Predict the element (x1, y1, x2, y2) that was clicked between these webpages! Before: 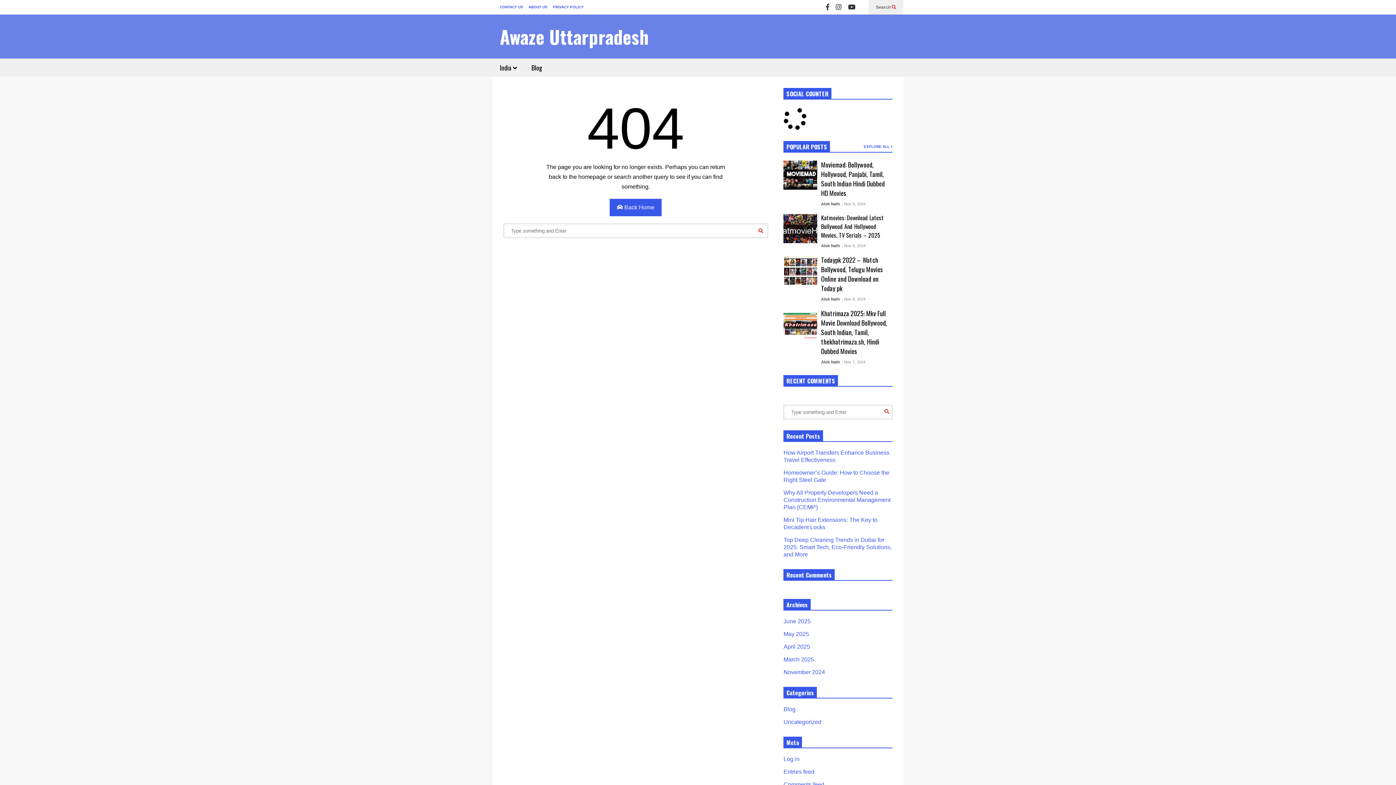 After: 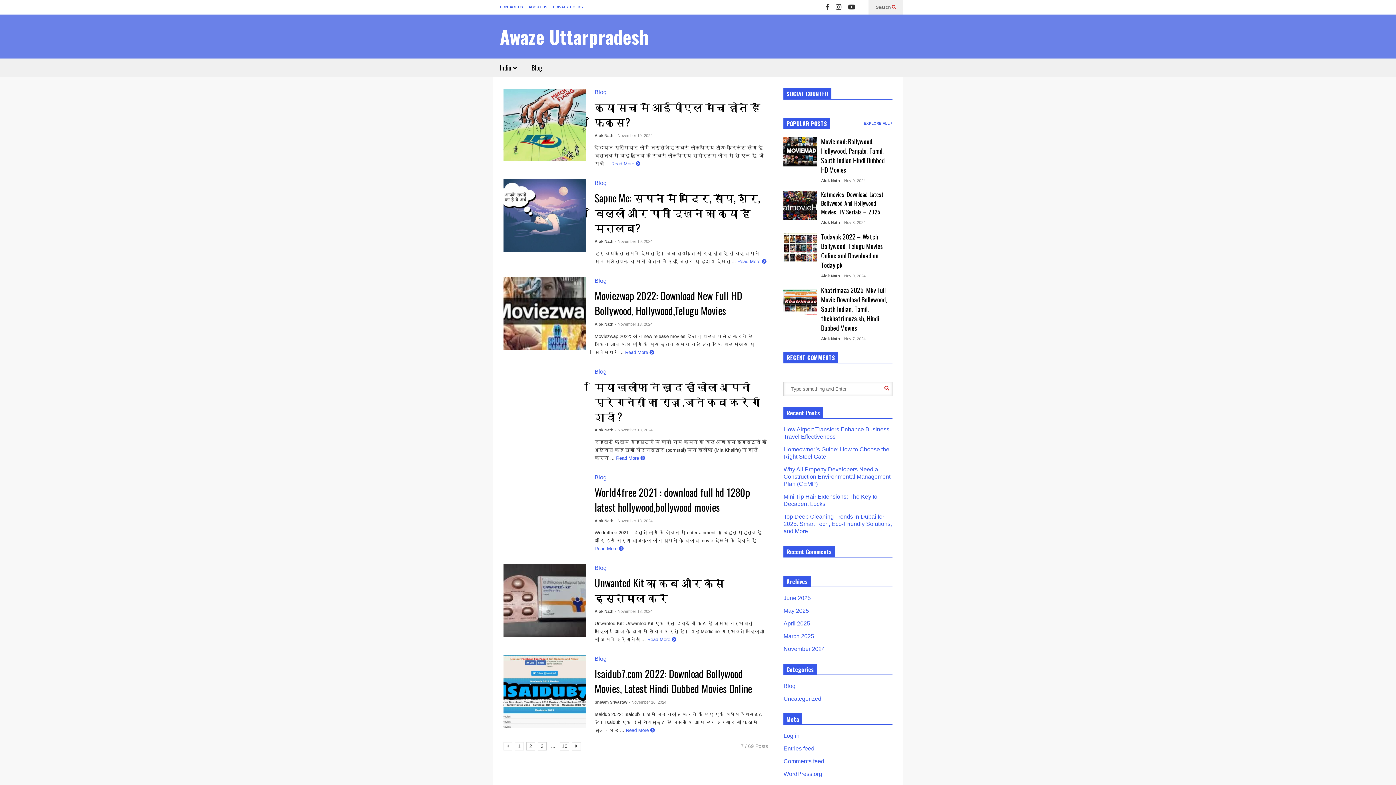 Action: bbox: (783, 669, 825, 675) label: November 2024